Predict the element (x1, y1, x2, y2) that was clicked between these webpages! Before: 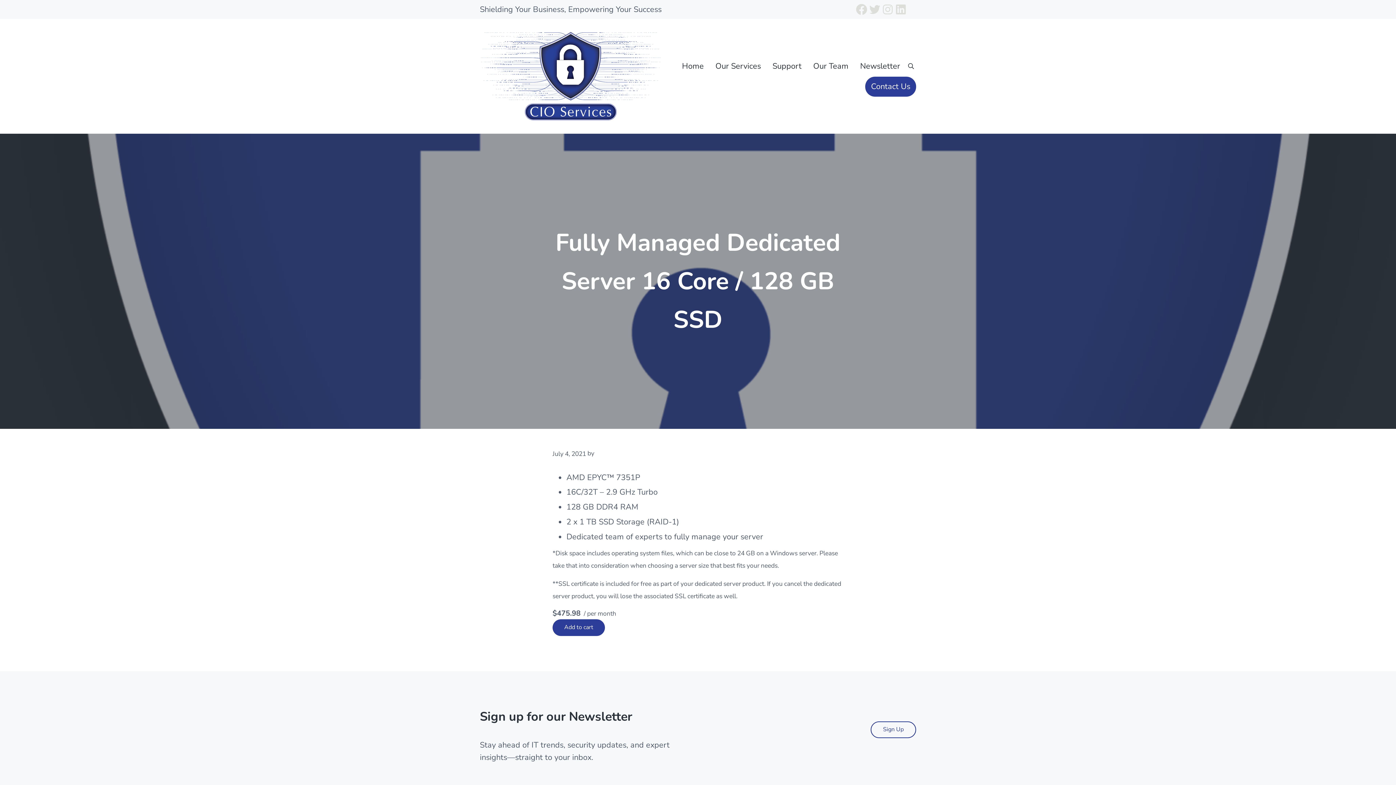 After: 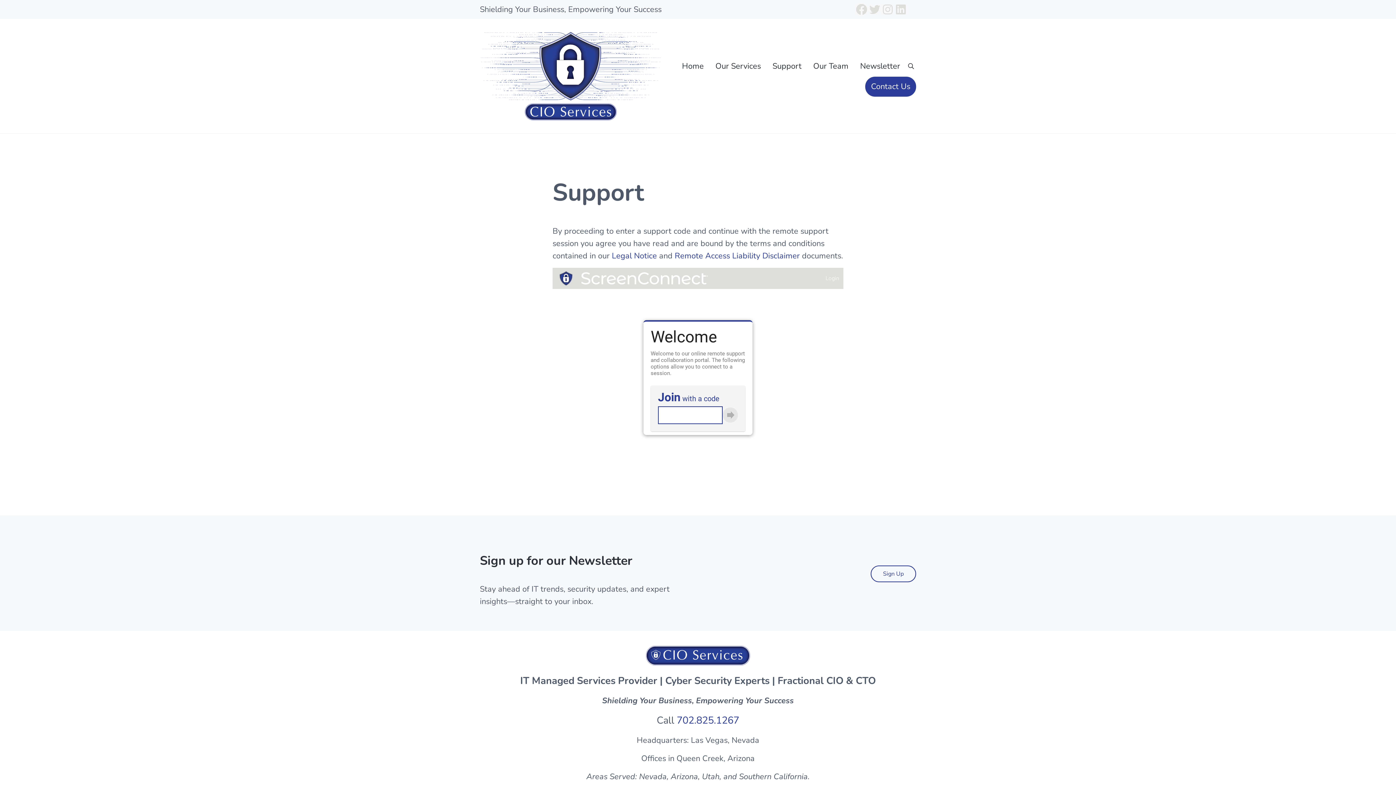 Action: label: Support bbox: (766, 55, 807, 76)